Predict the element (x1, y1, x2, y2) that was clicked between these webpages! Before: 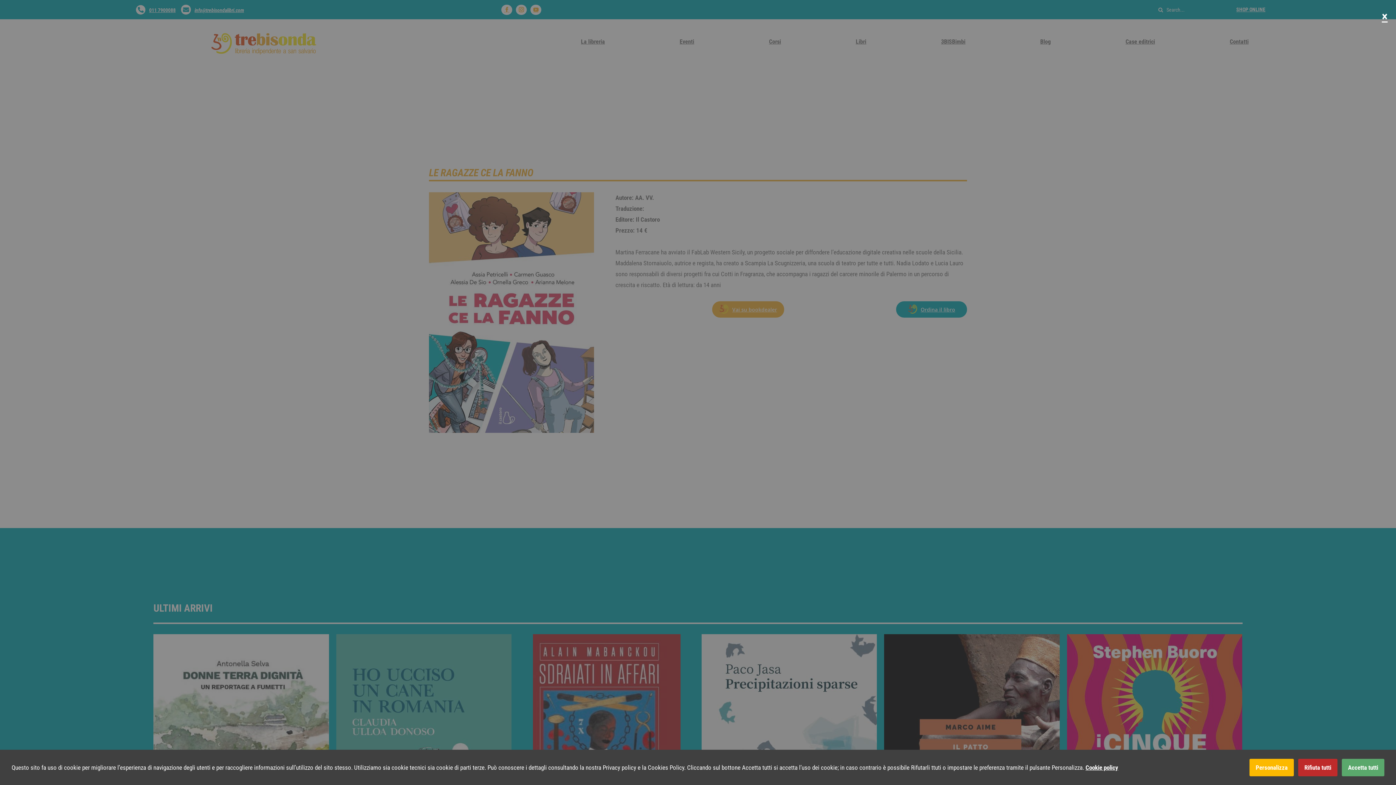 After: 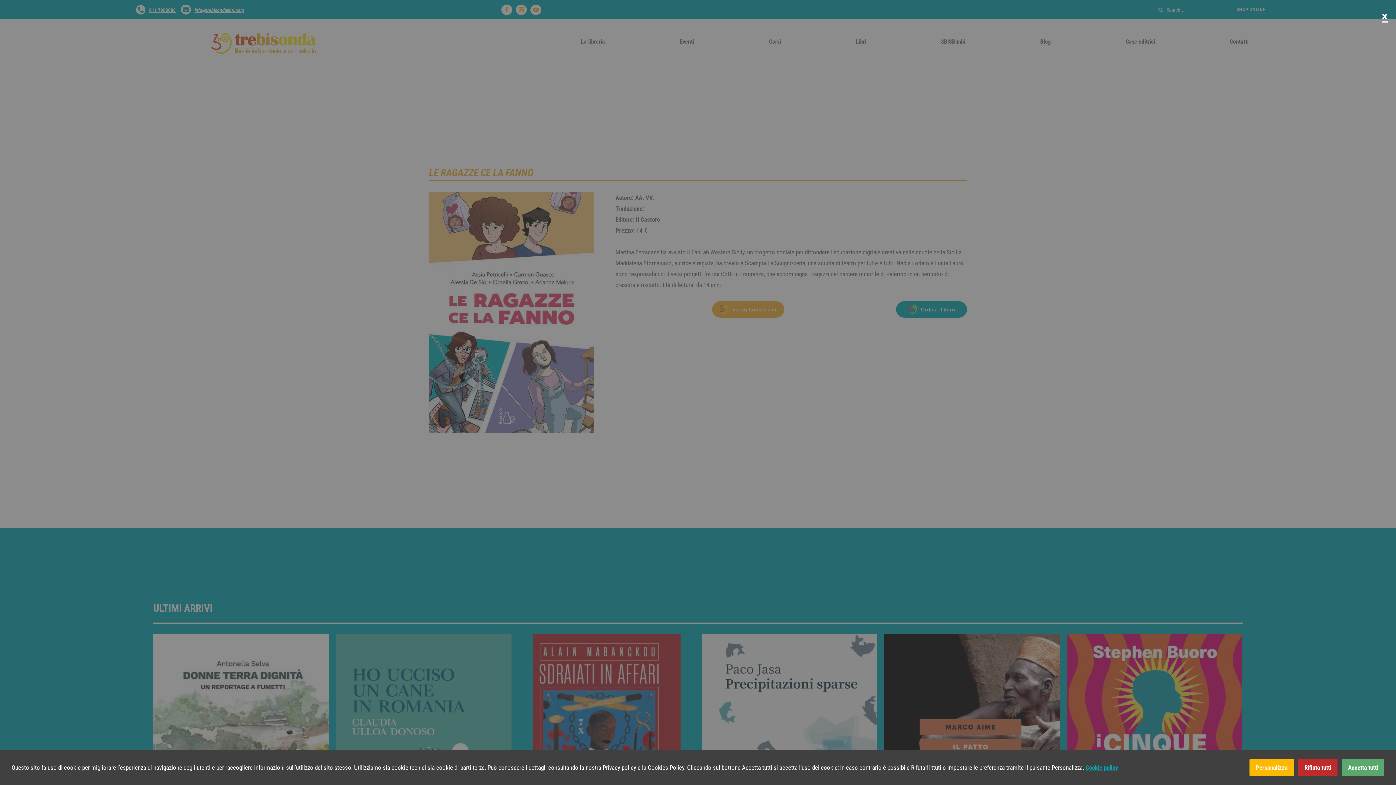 Action: bbox: (1085, 764, 1118, 771) label: Cookie policy